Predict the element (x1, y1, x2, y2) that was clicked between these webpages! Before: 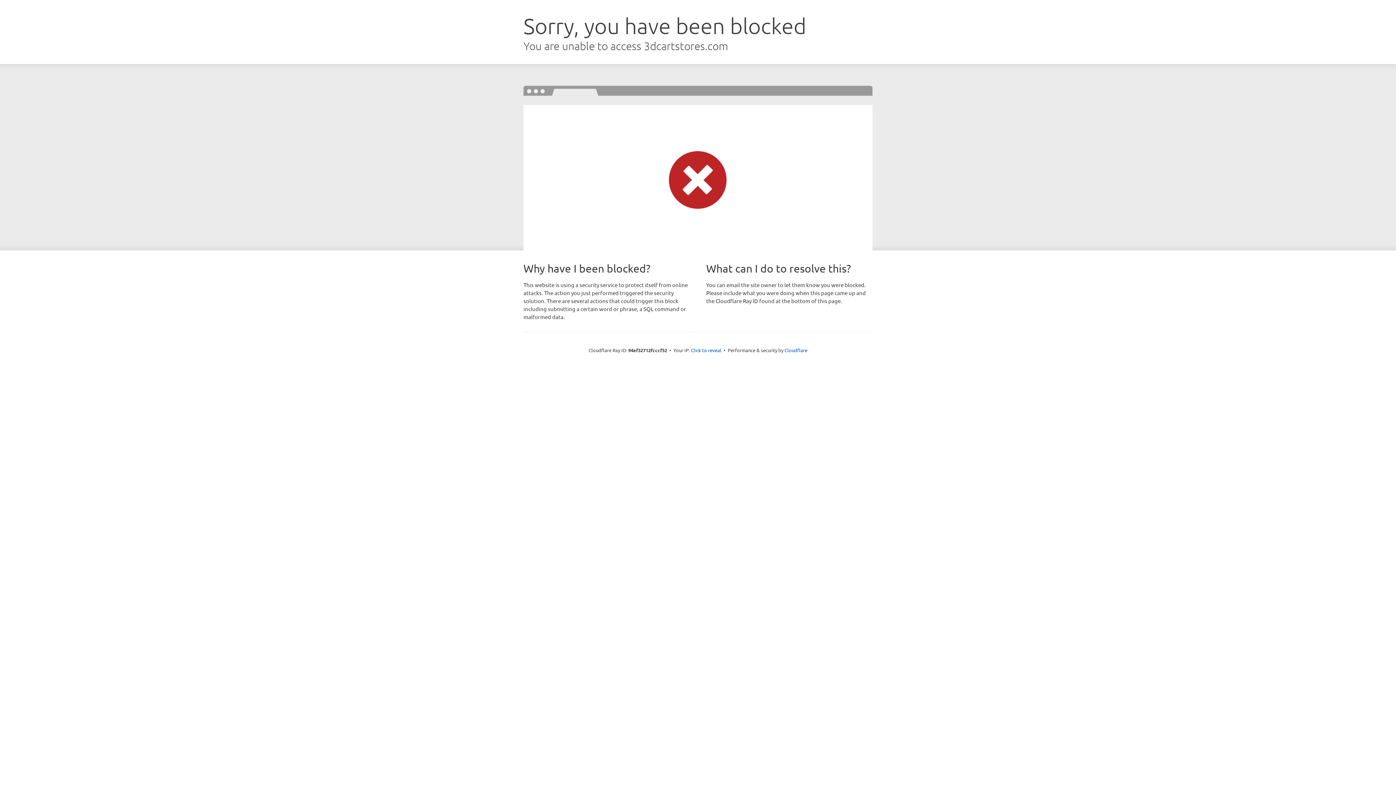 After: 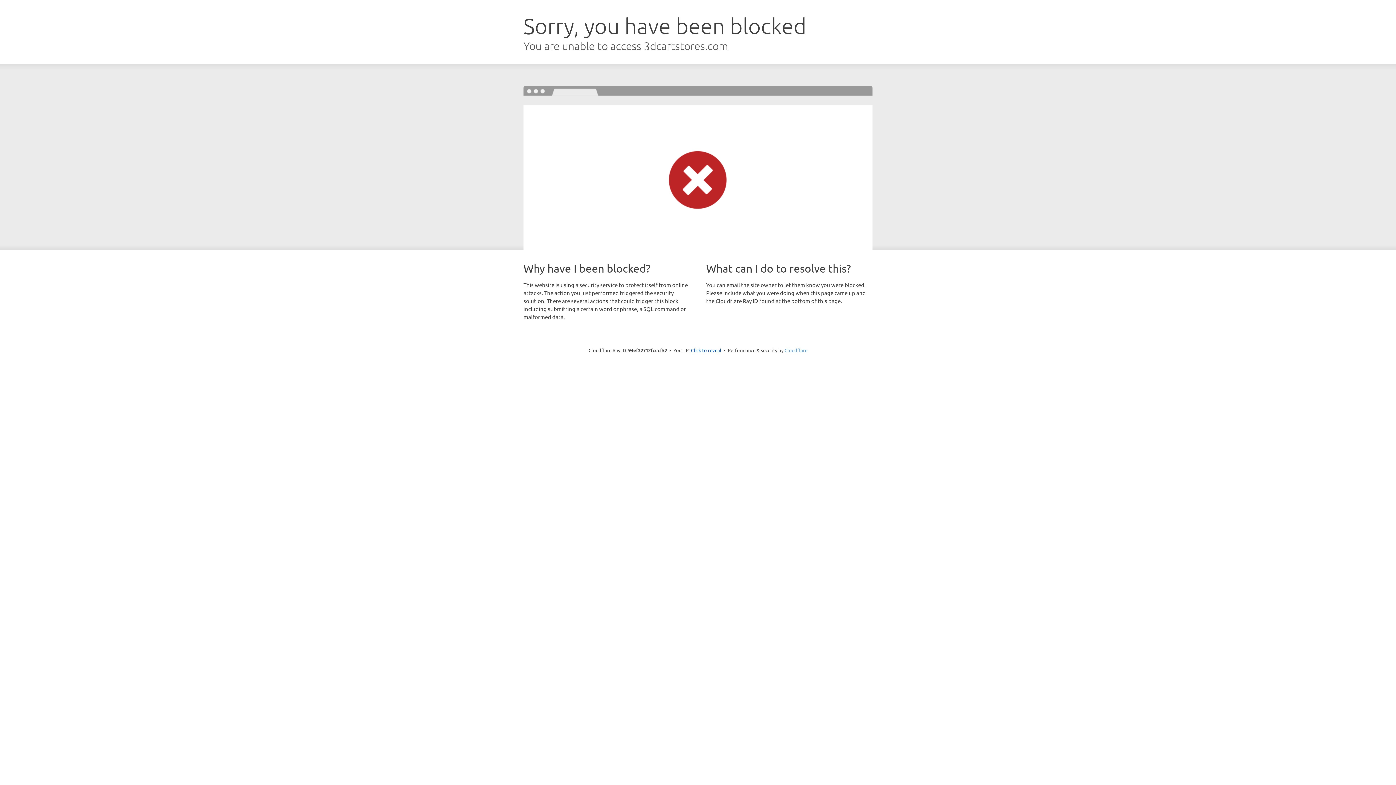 Action: bbox: (784, 347, 807, 353) label: Cloudflare